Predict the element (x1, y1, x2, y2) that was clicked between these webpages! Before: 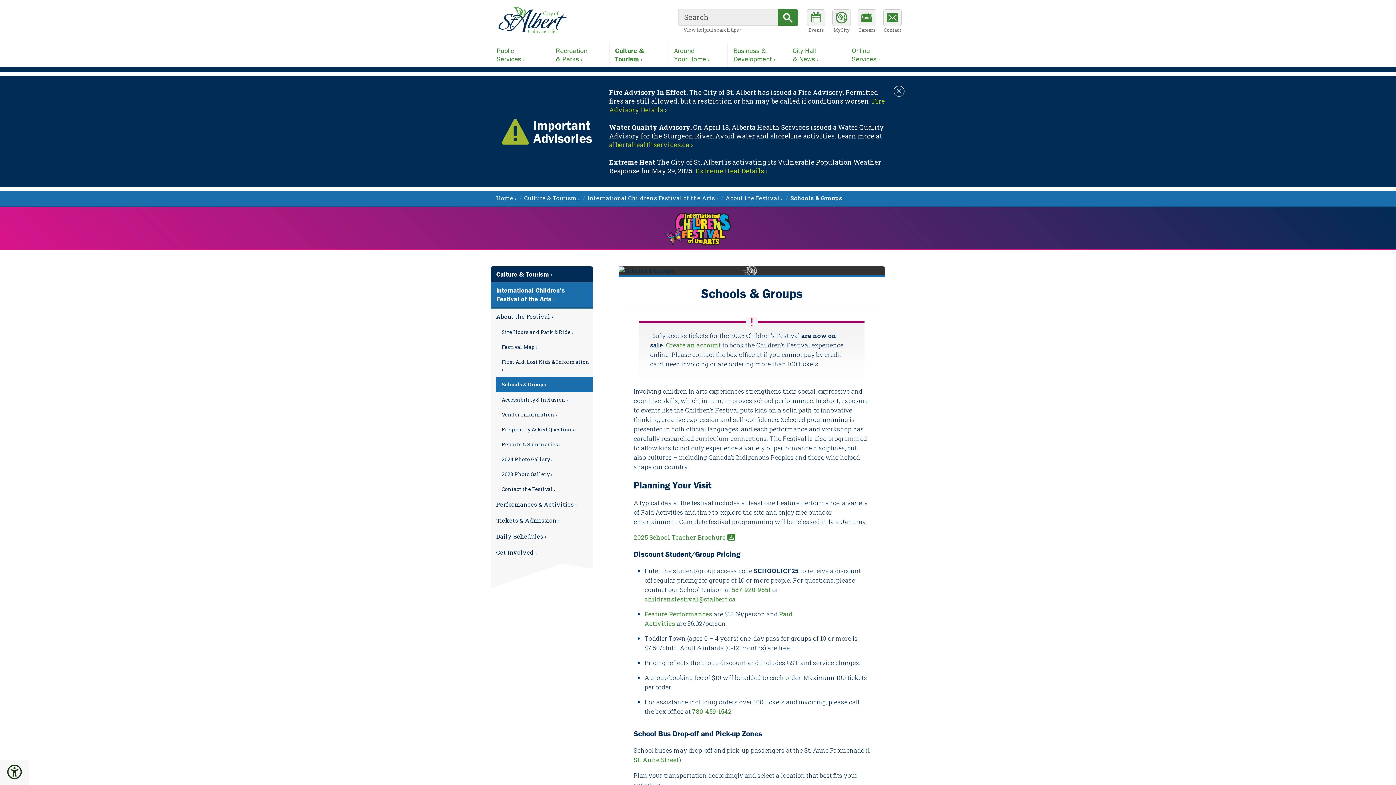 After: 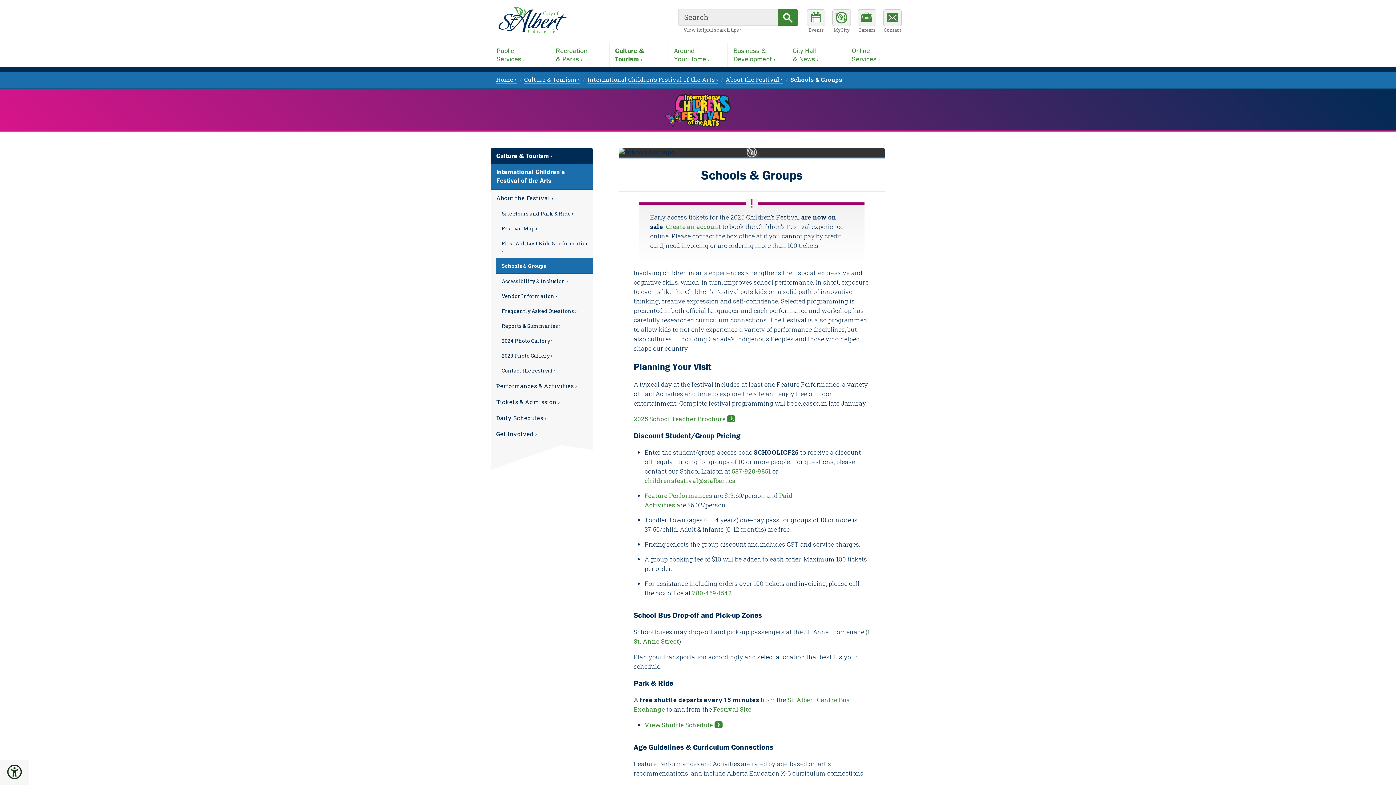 Action: bbox: (893, 85, 905, 97)